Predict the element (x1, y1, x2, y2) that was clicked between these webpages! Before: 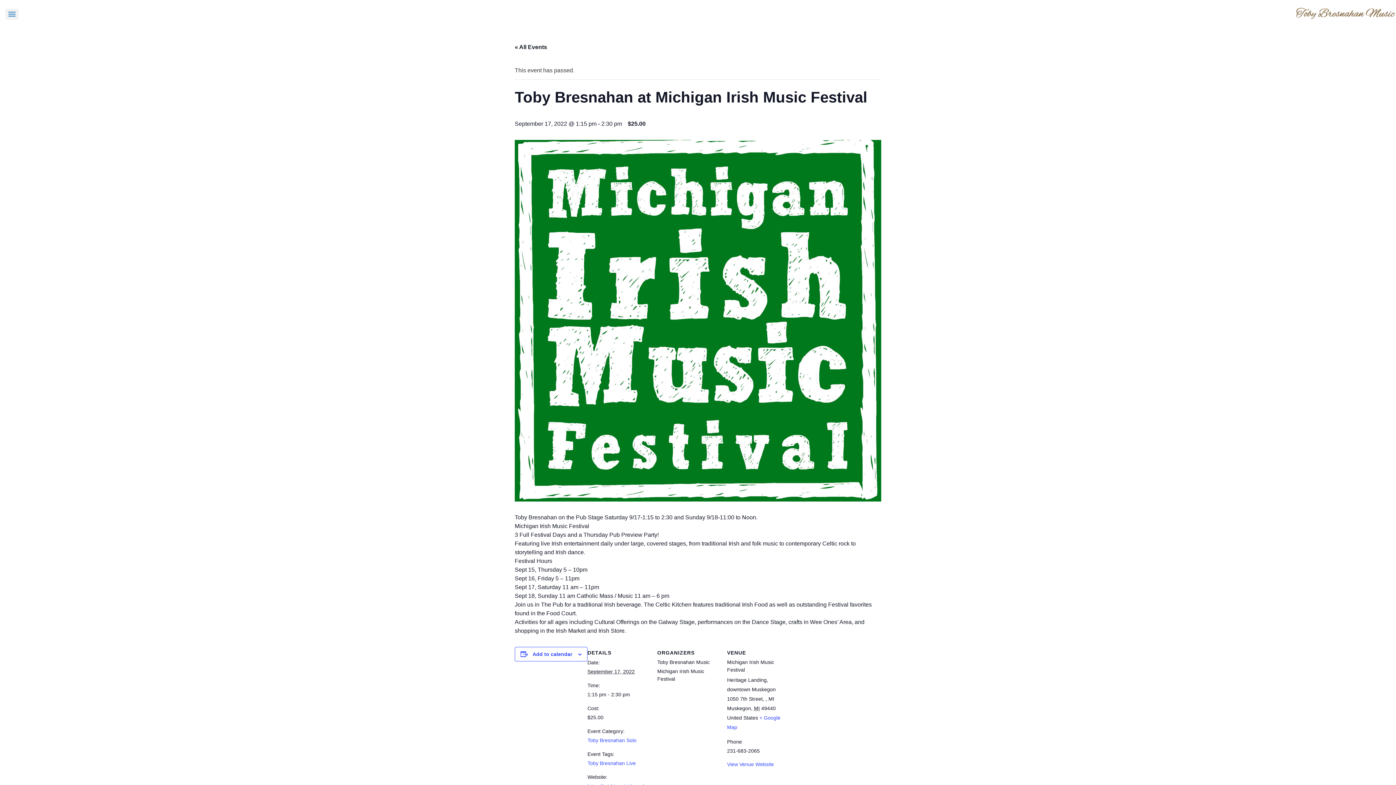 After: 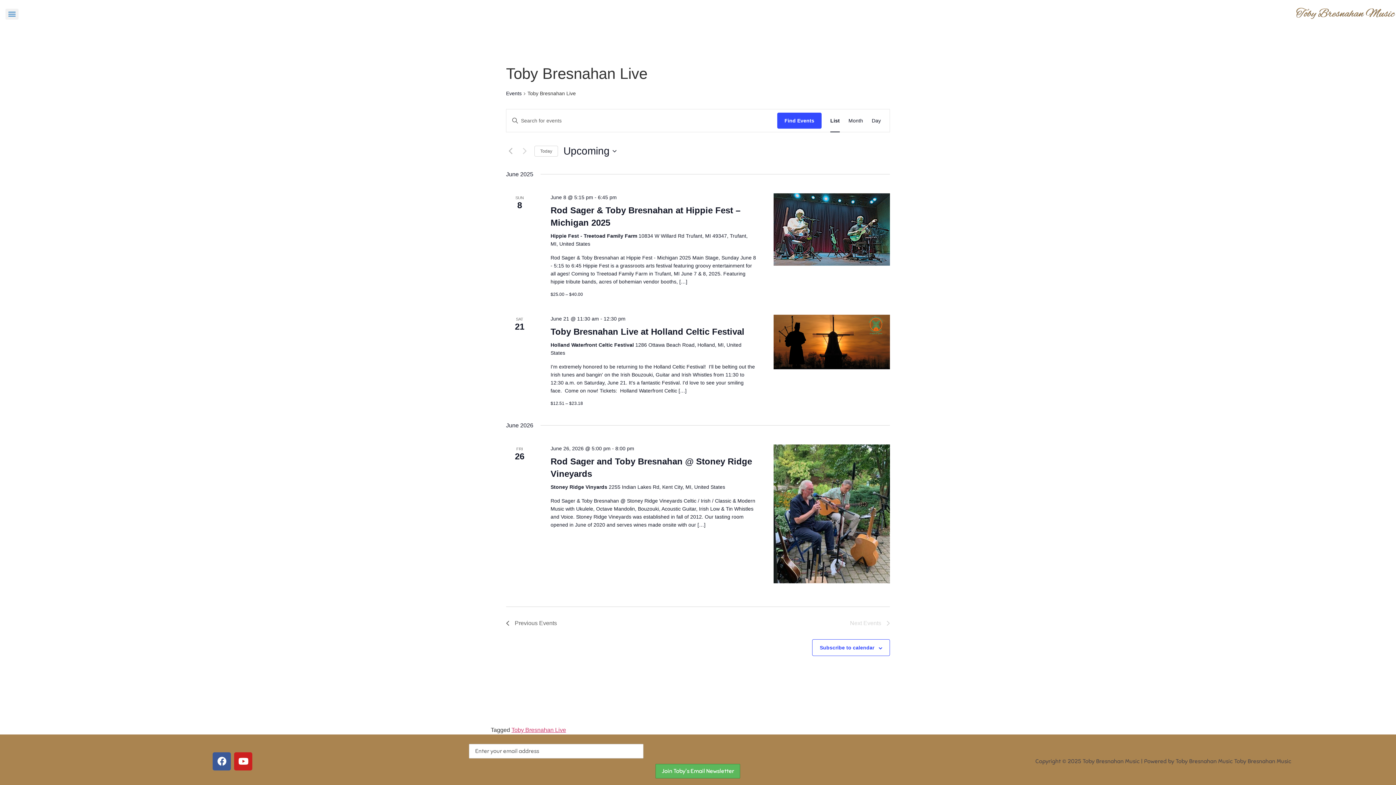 Action: label: Toby Bresnahan Live bbox: (587, 760, 636, 766)